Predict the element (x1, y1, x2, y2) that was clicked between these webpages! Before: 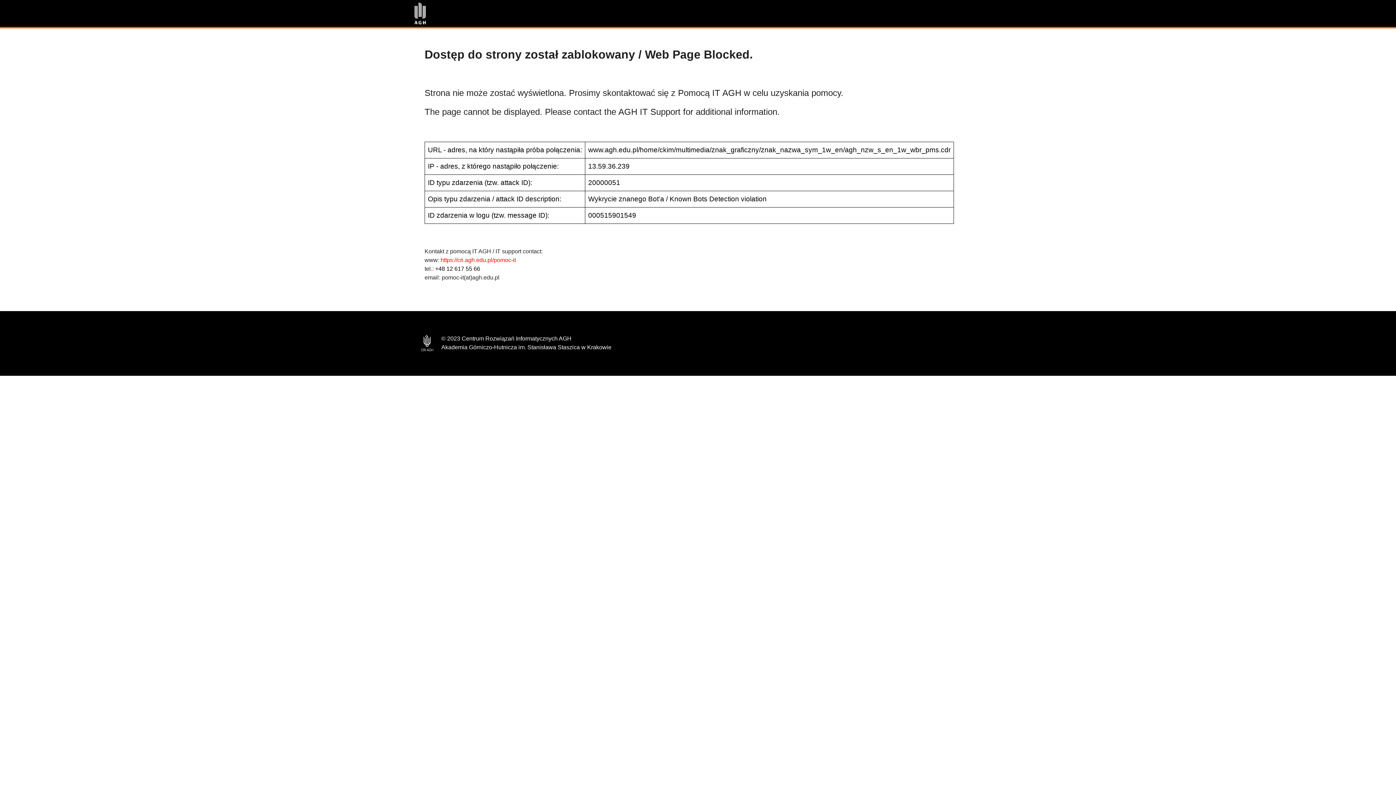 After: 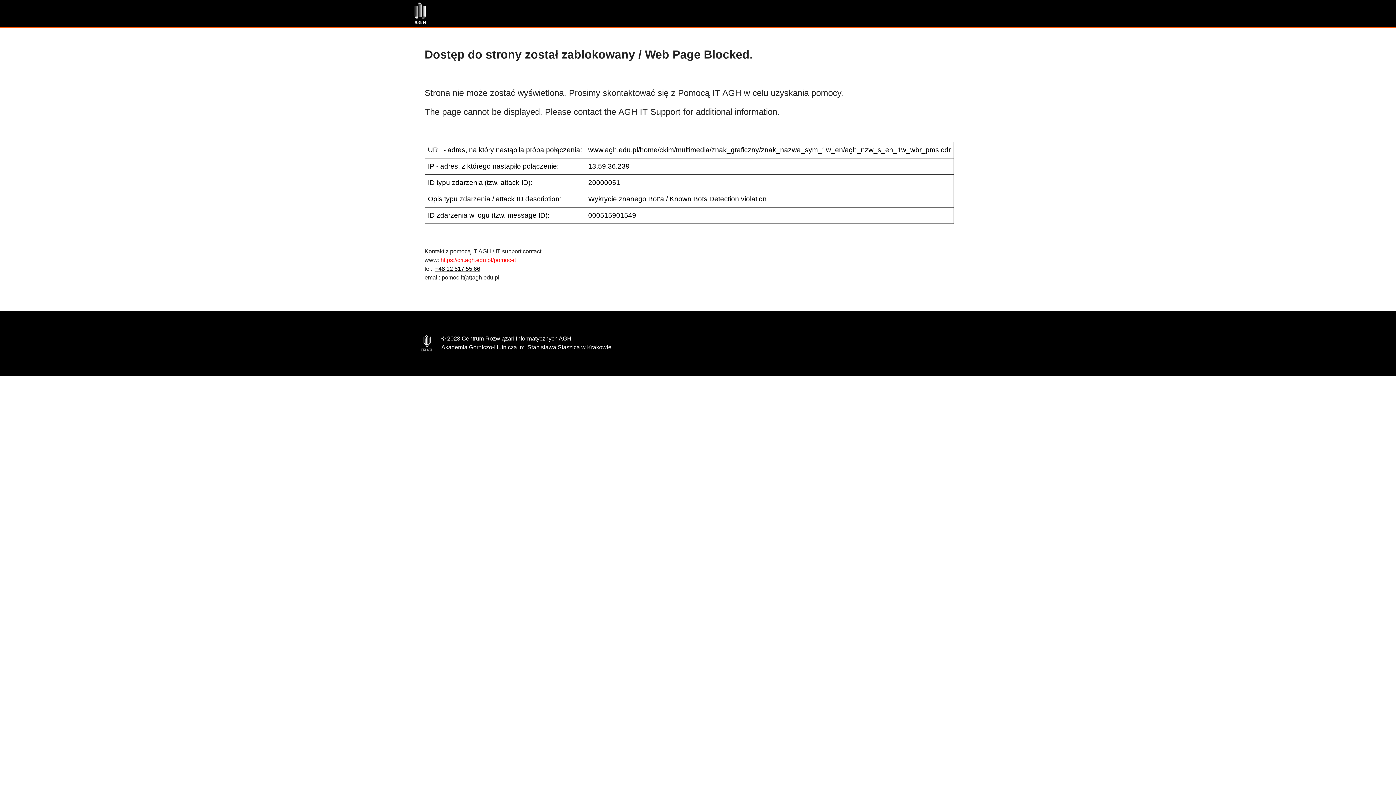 Action: bbox: (435, 265, 480, 272) label: +48 12 617 55 66